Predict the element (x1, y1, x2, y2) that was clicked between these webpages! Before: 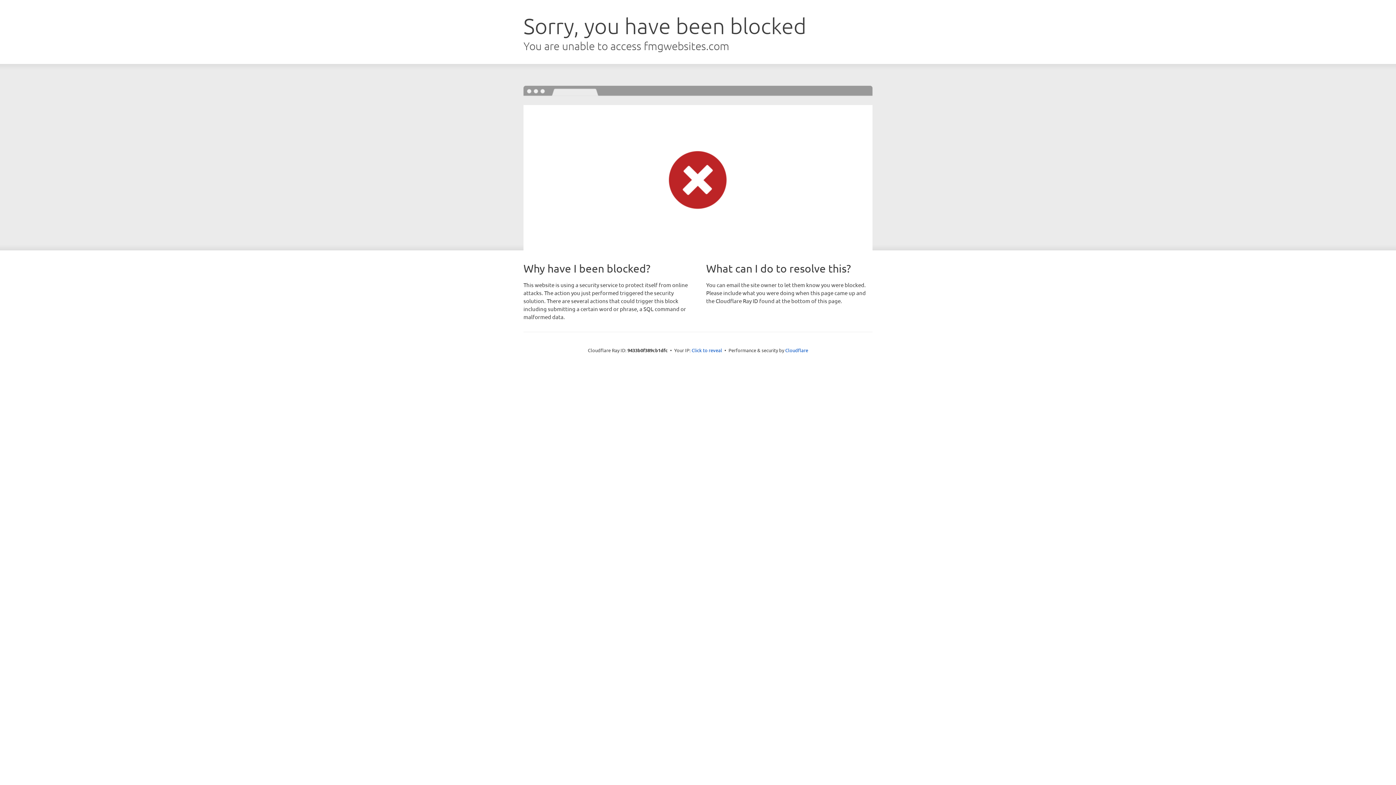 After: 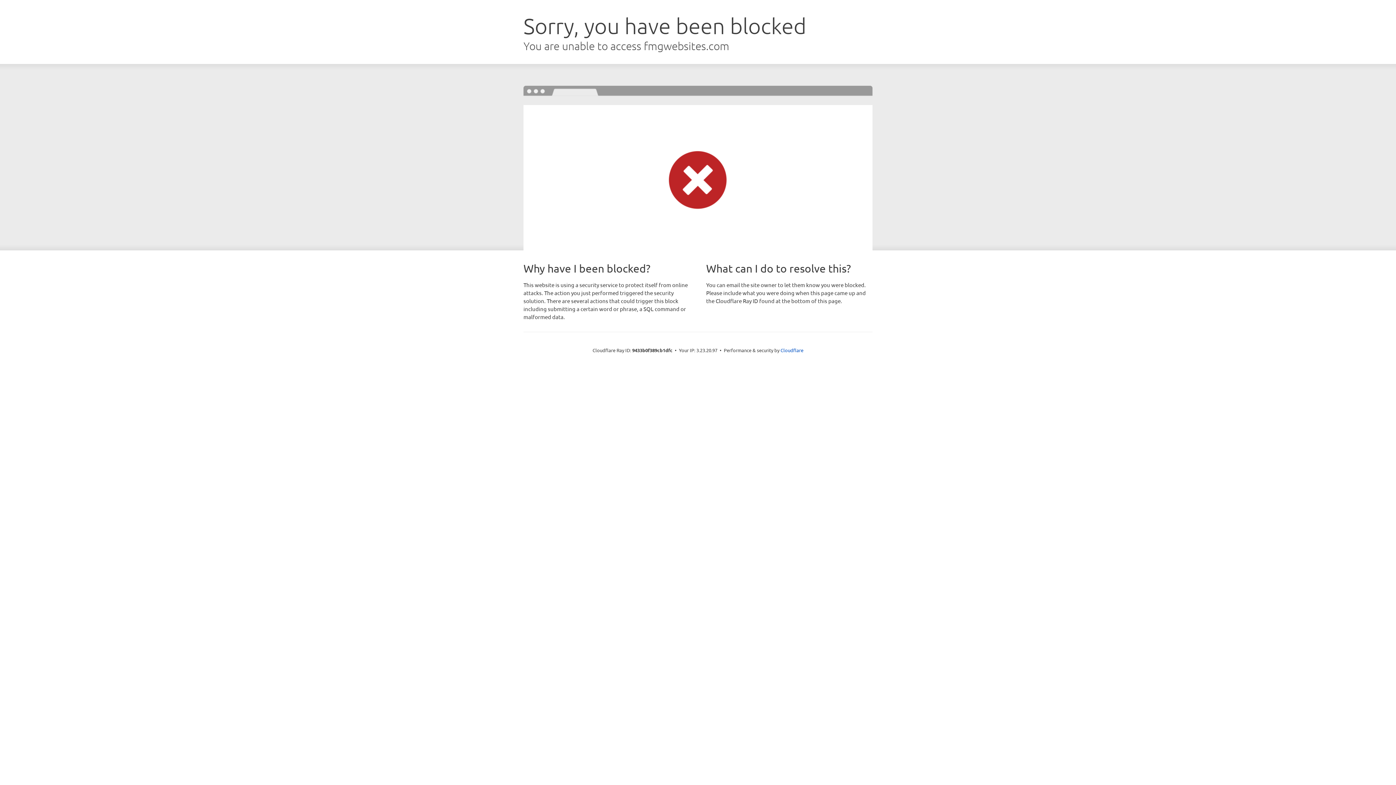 Action: bbox: (691, 346, 722, 353) label: Click to reveal